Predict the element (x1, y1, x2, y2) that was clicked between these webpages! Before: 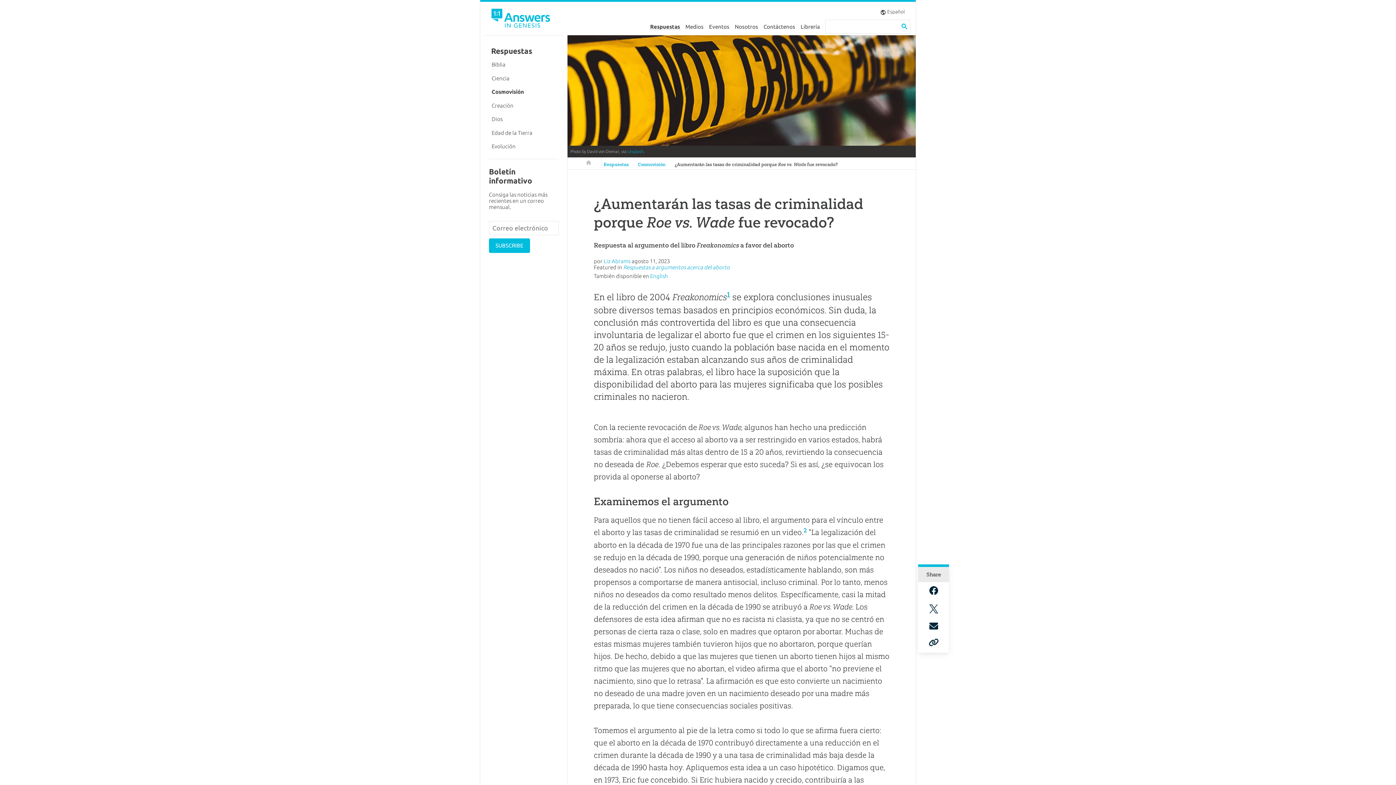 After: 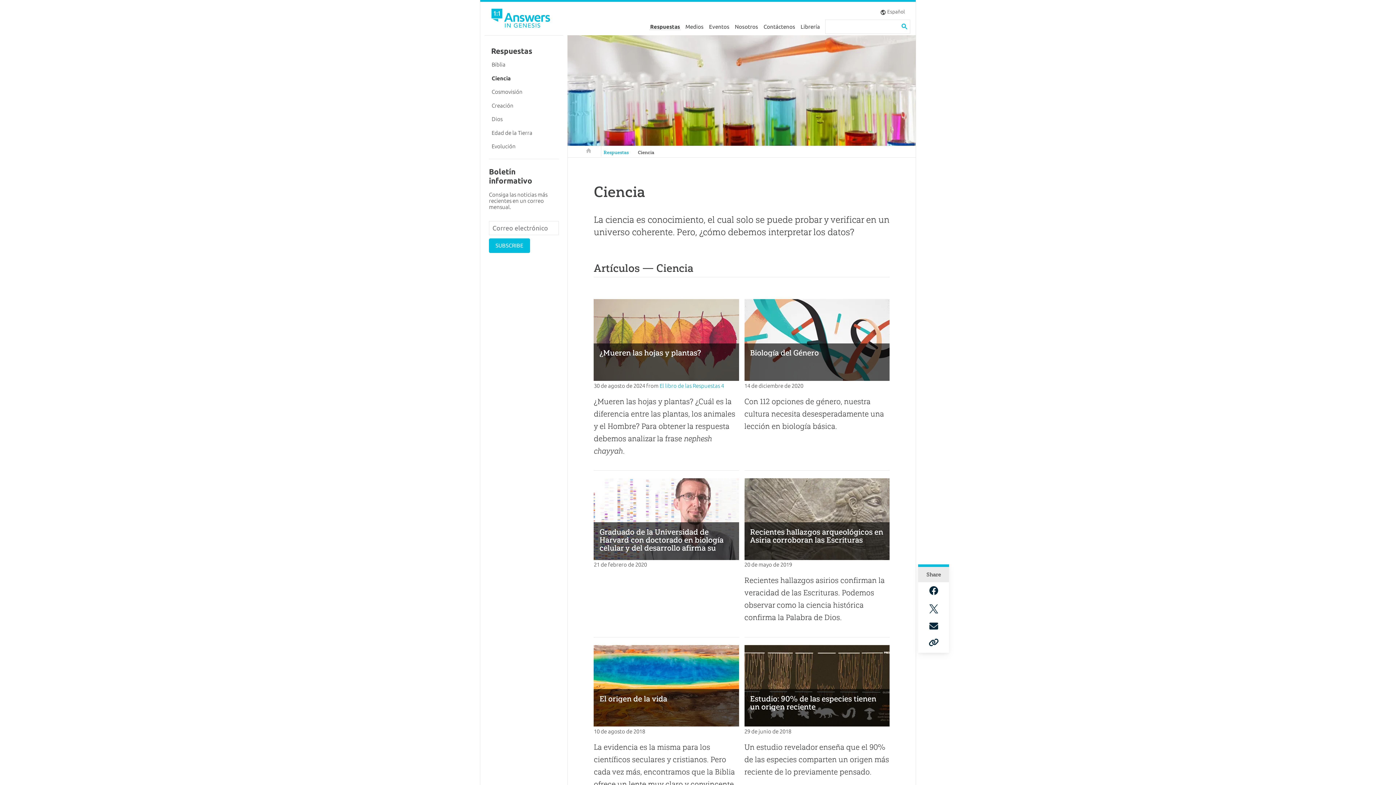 Action: label: Ciencia bbox: (489, 71, 558, 85)